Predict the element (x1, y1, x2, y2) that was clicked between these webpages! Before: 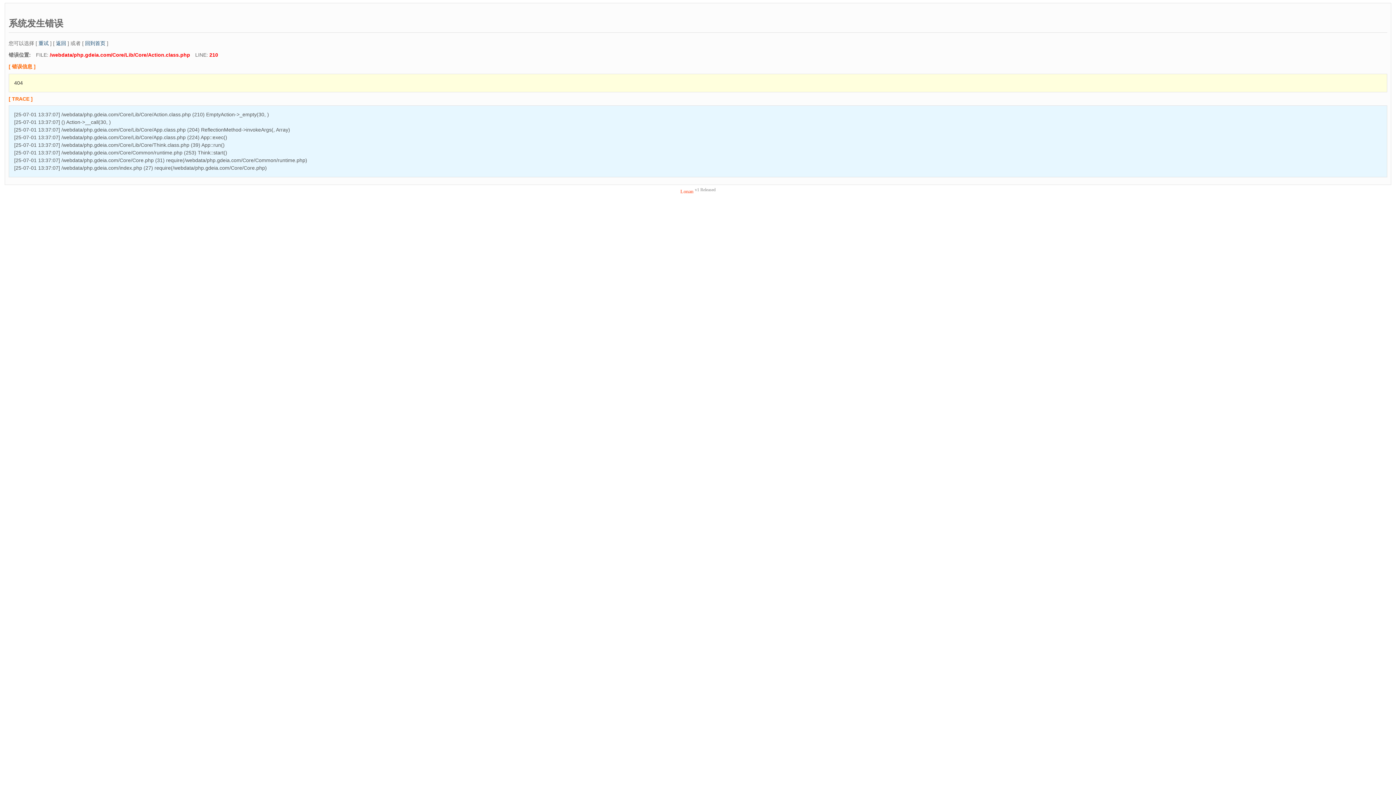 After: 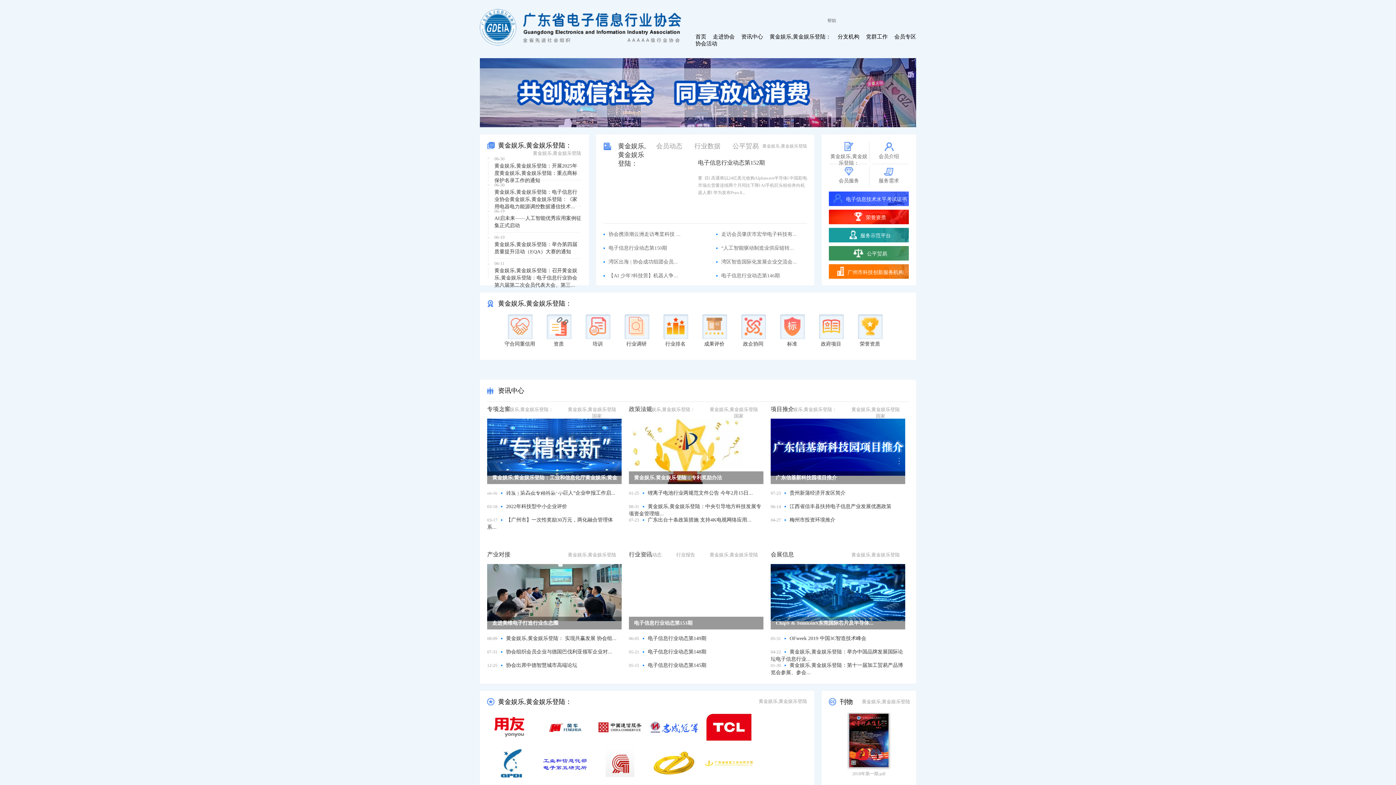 Action: bbox: (38, 40, 48, 46) label: 重试